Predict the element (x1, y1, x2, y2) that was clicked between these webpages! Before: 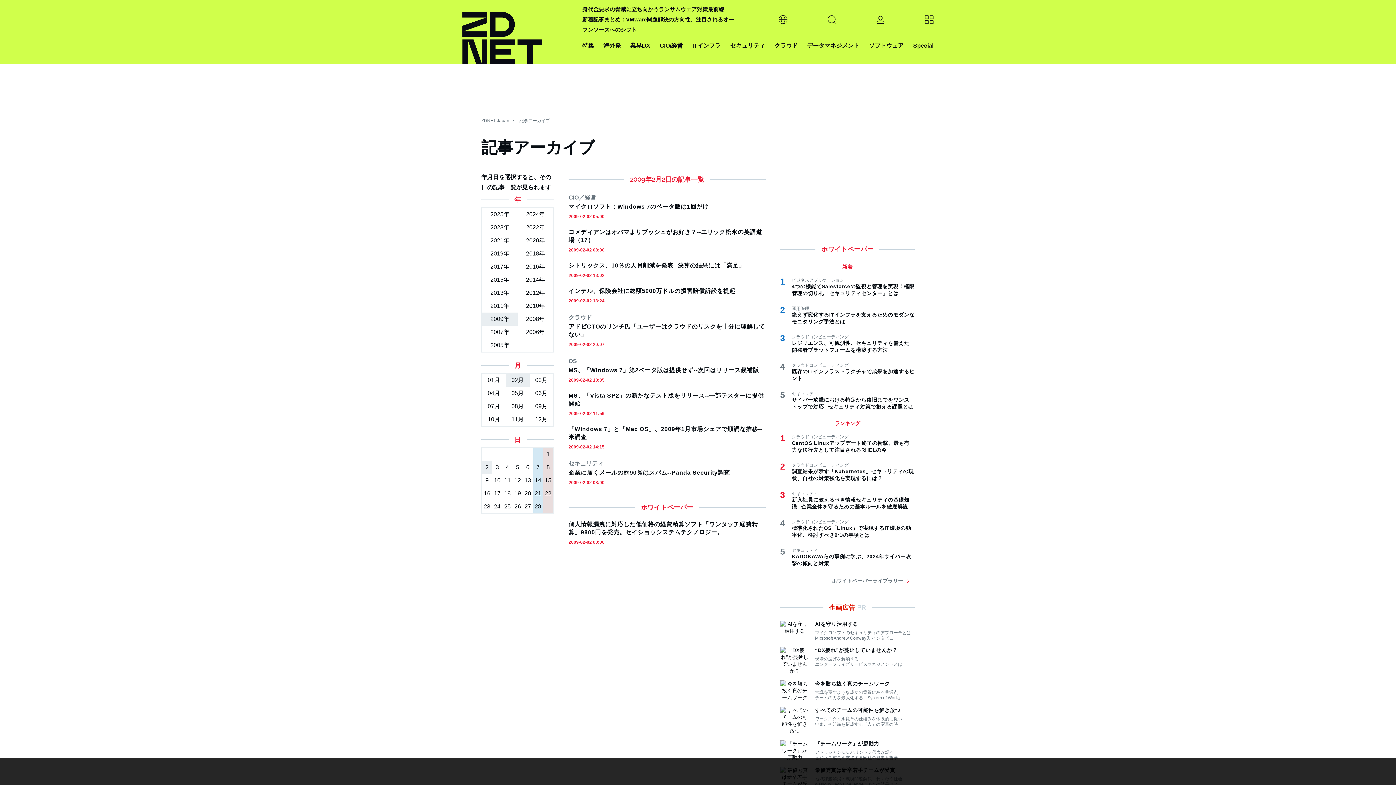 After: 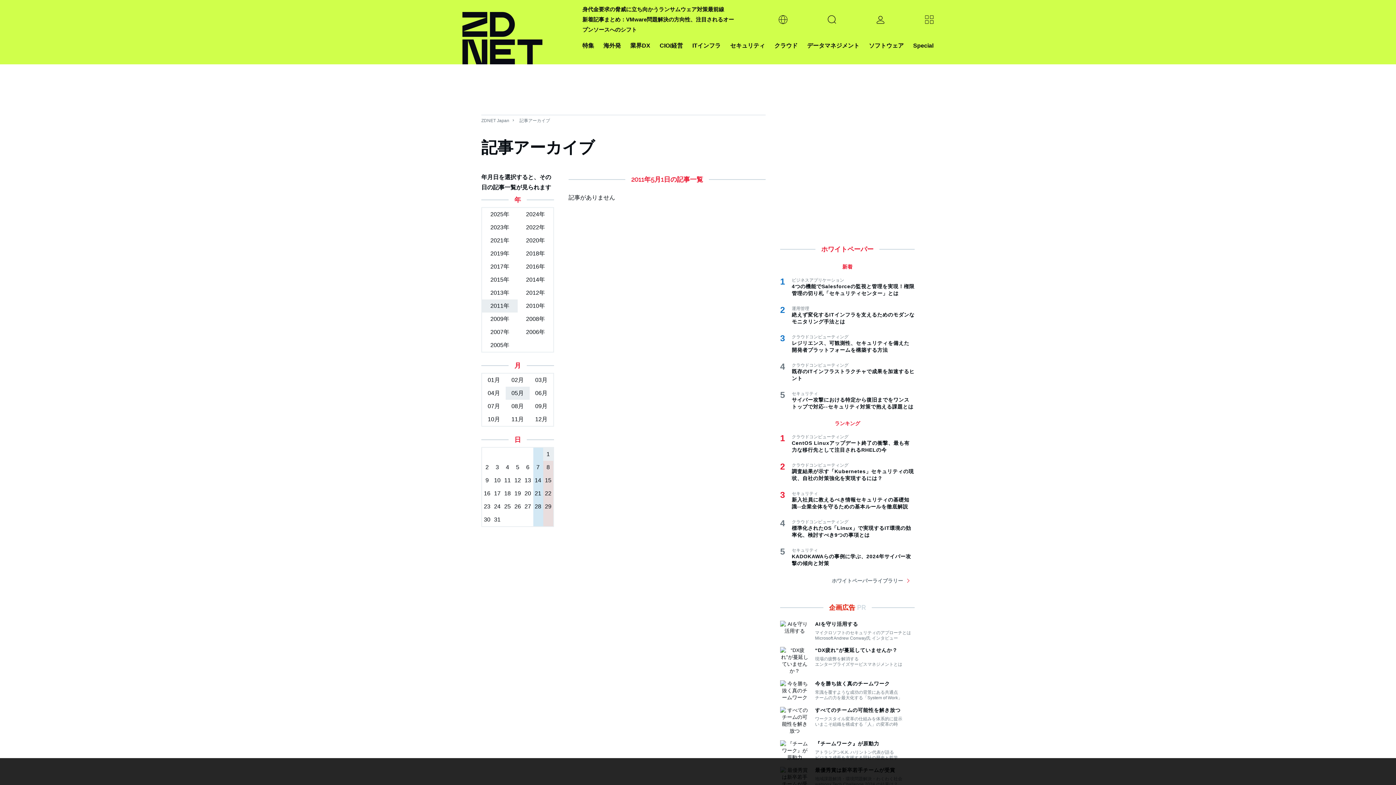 Action: label: 2011年 bbox: (482, 299, 517, 312)